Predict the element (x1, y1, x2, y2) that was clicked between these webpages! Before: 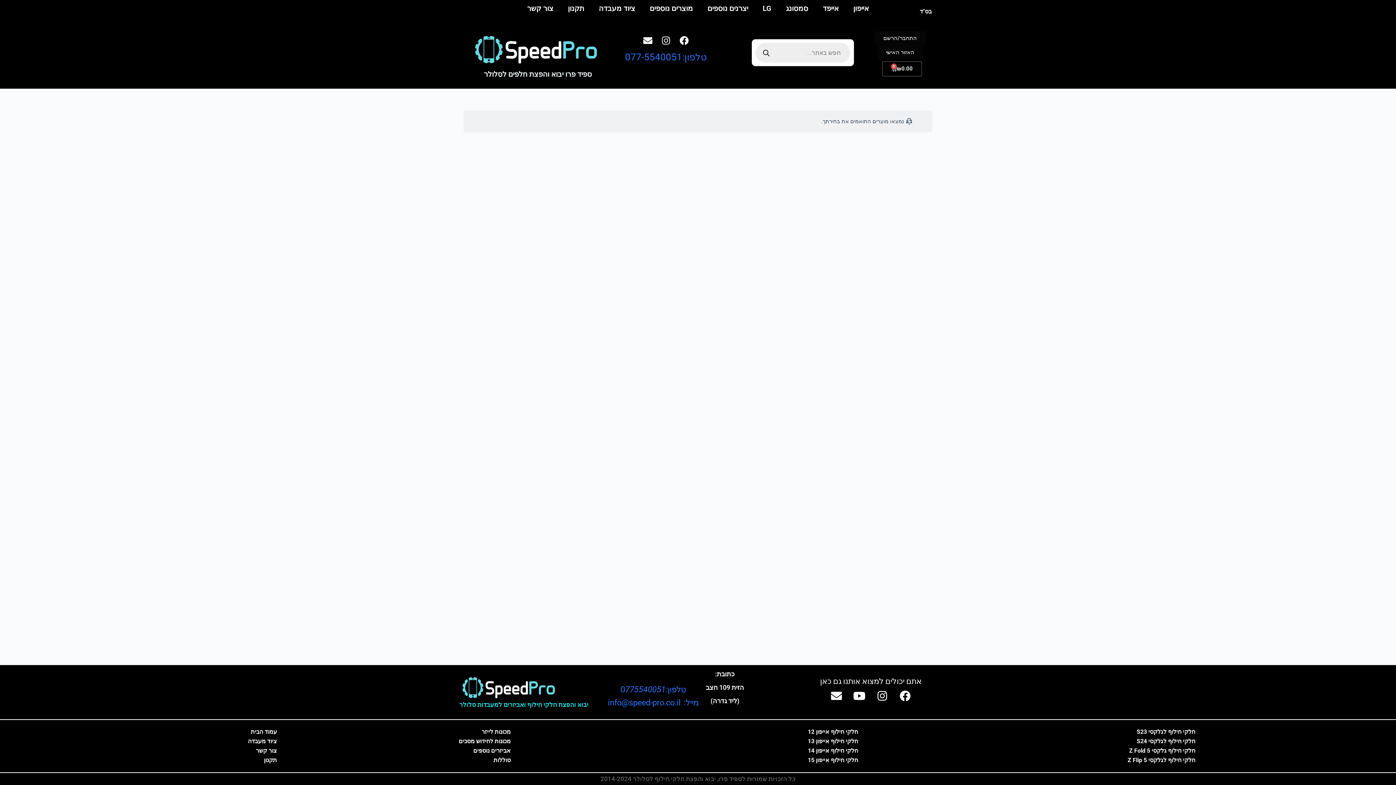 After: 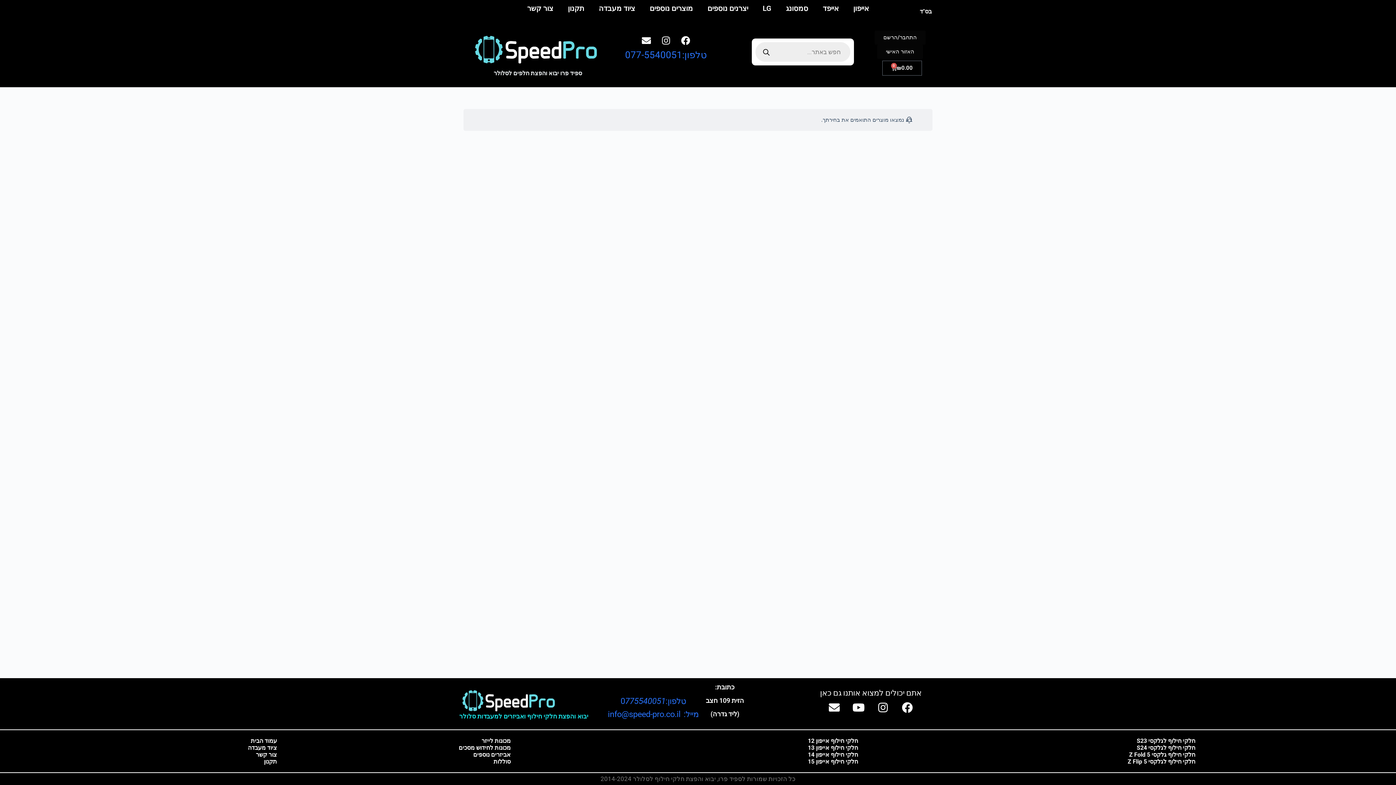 Action: label: חלקי חילוף לגלקסי Z Flip 5 bbox: (883, 756, 1195, 765)